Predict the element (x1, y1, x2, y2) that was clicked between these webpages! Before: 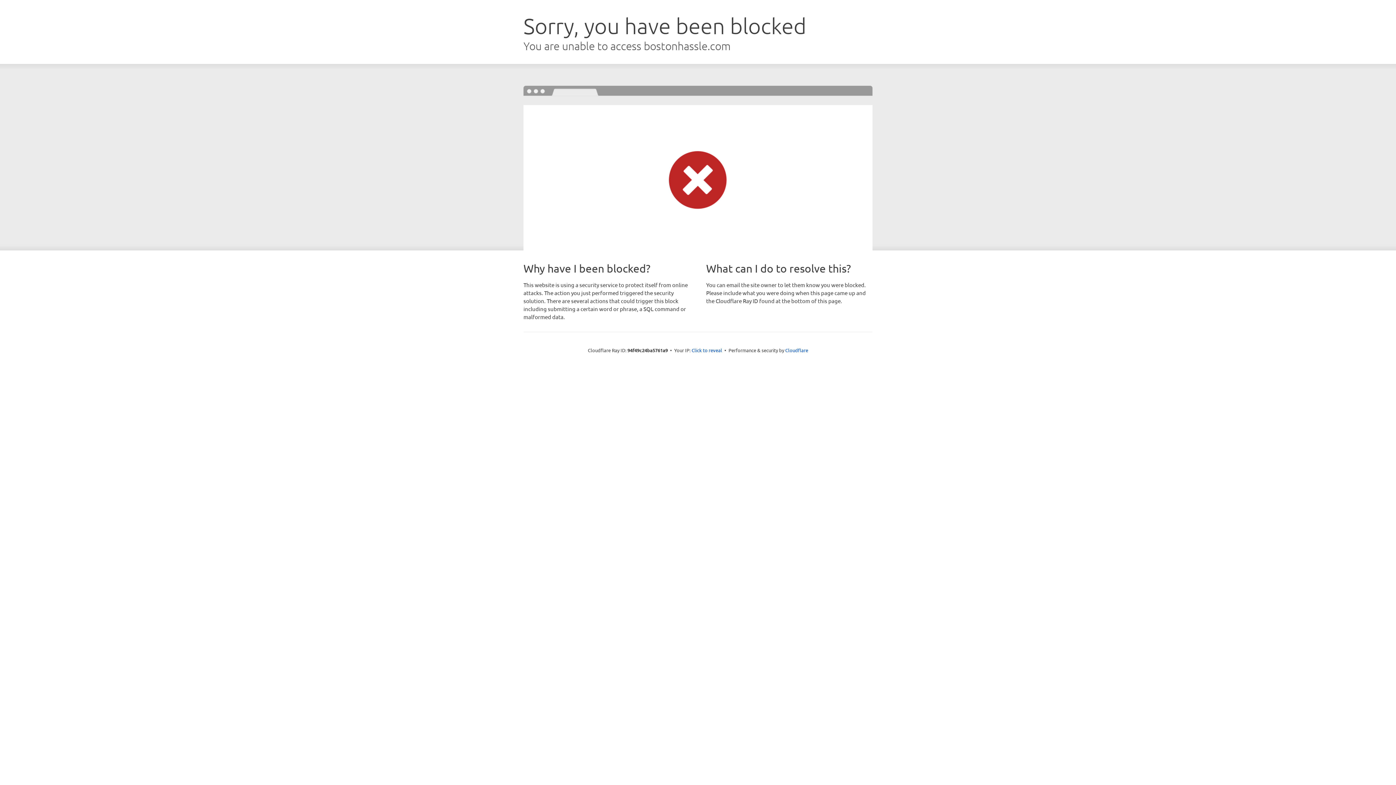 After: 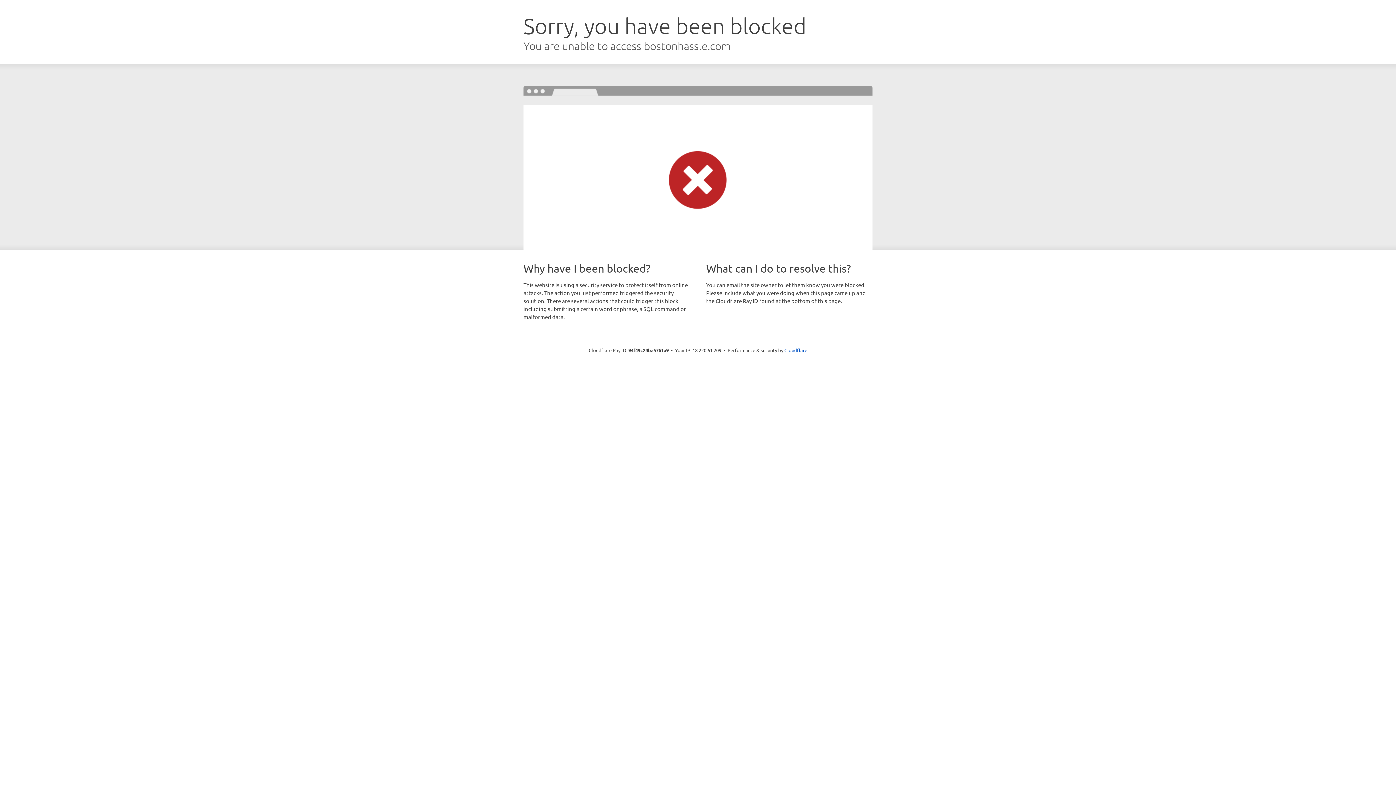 Action: bbox: (691, 346, 722, 353) label: Click to reveal